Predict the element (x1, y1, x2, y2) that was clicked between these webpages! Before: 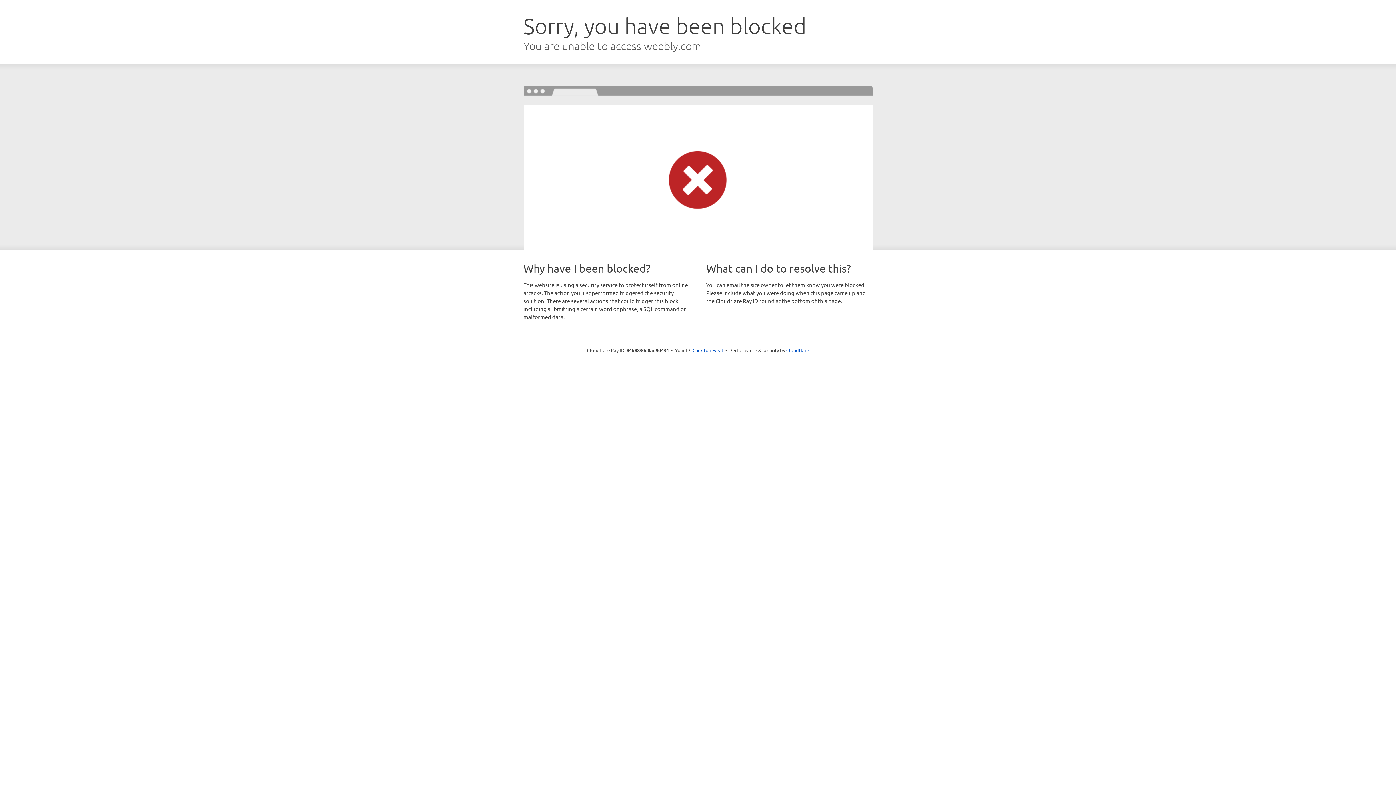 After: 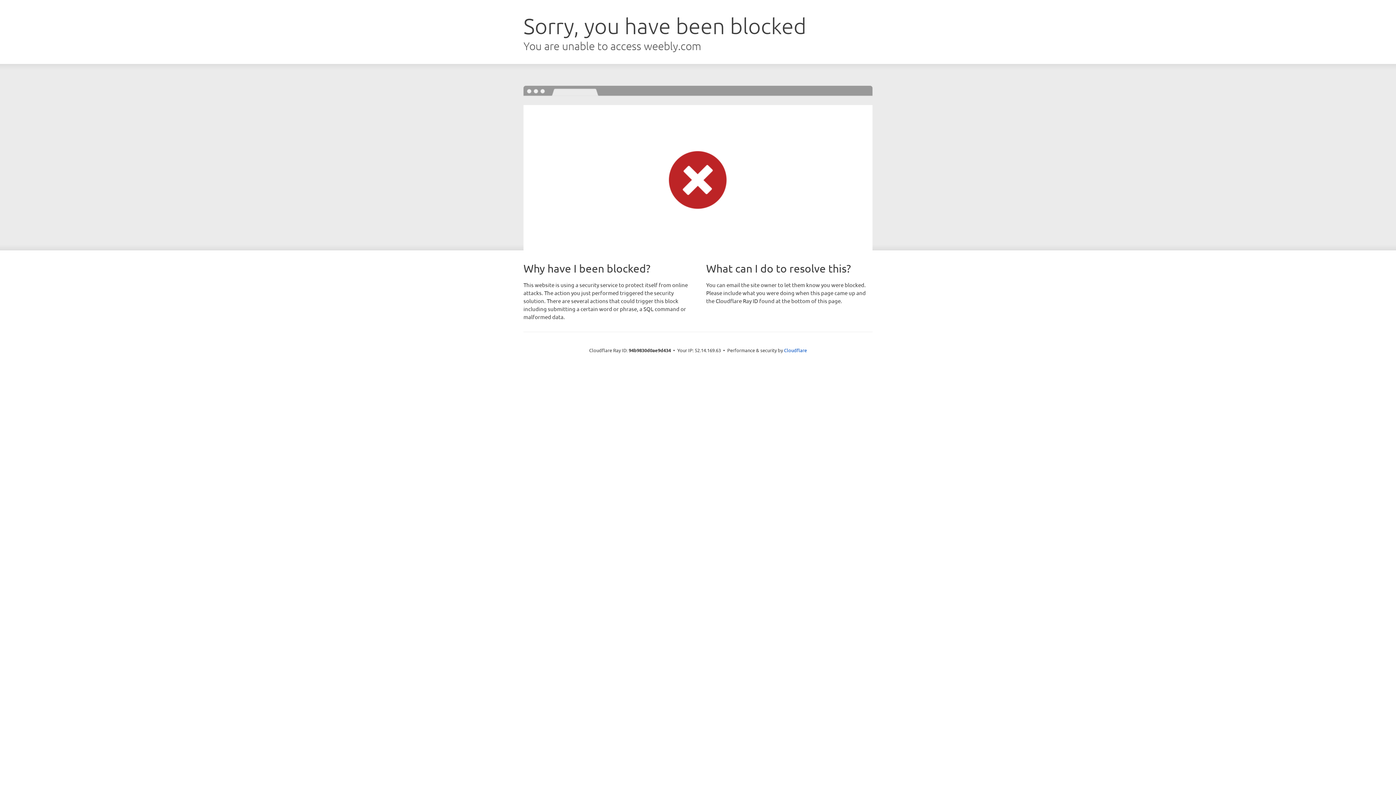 Action: bbox: (692, 346, 723, 353) label: Click to reveal